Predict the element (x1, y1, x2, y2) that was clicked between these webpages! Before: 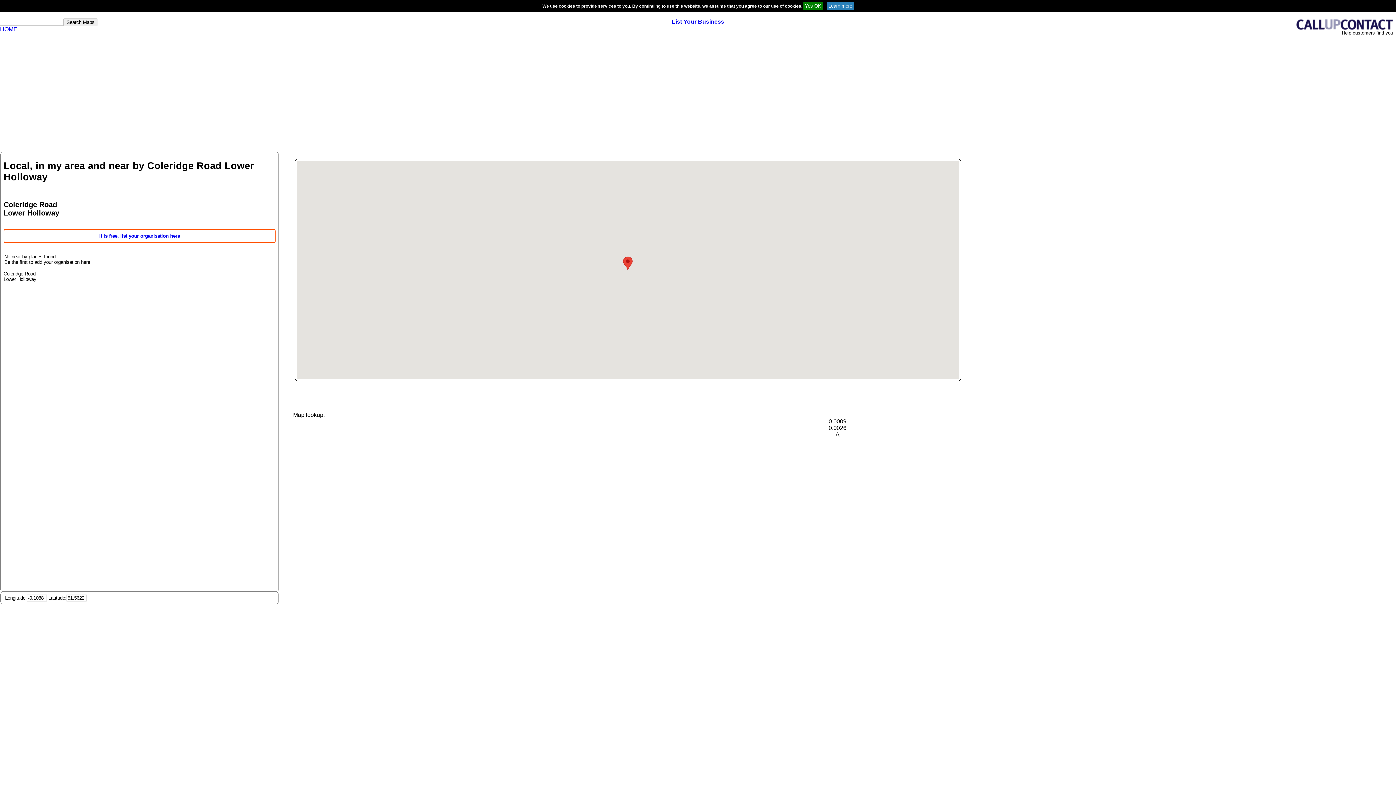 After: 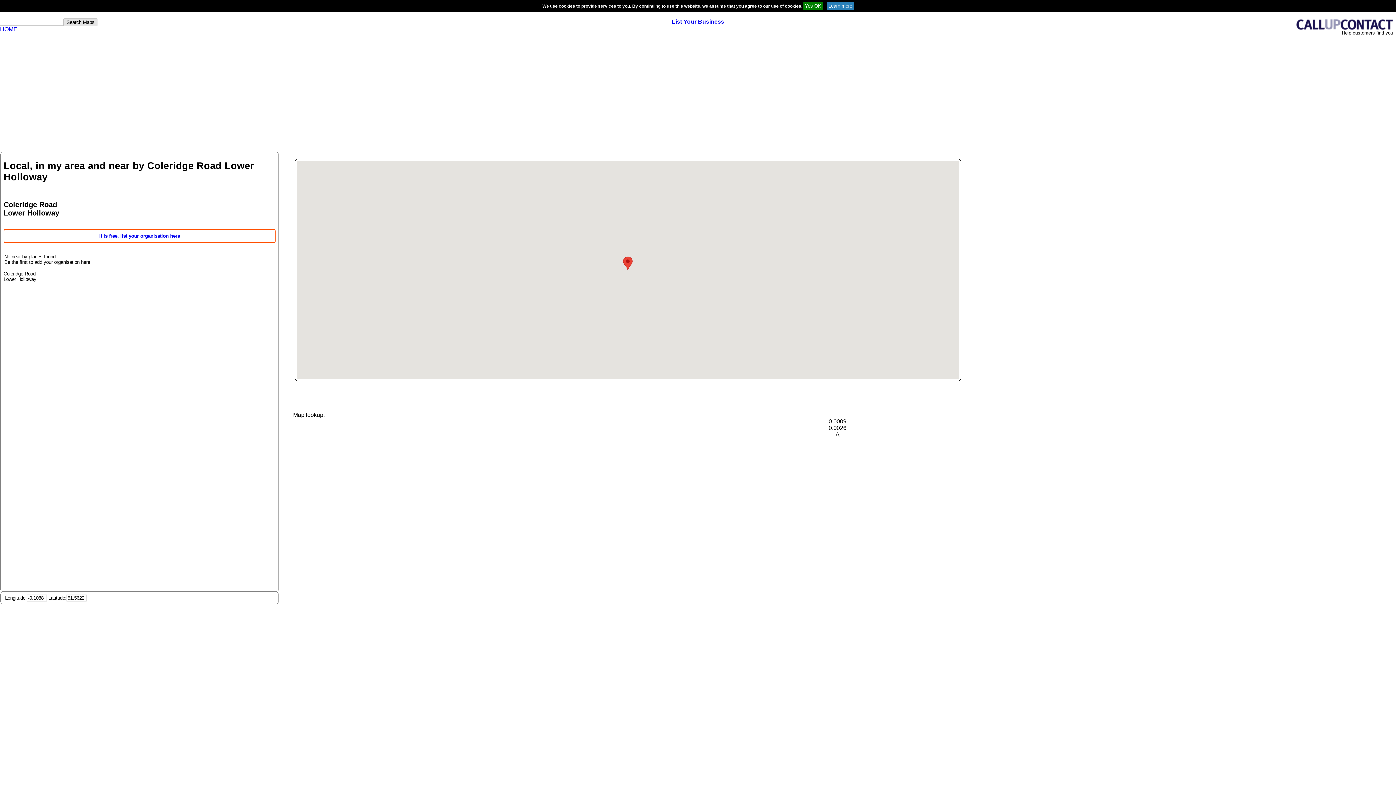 Action: bbox: (63, 18, 97, 26) label: Search Maps